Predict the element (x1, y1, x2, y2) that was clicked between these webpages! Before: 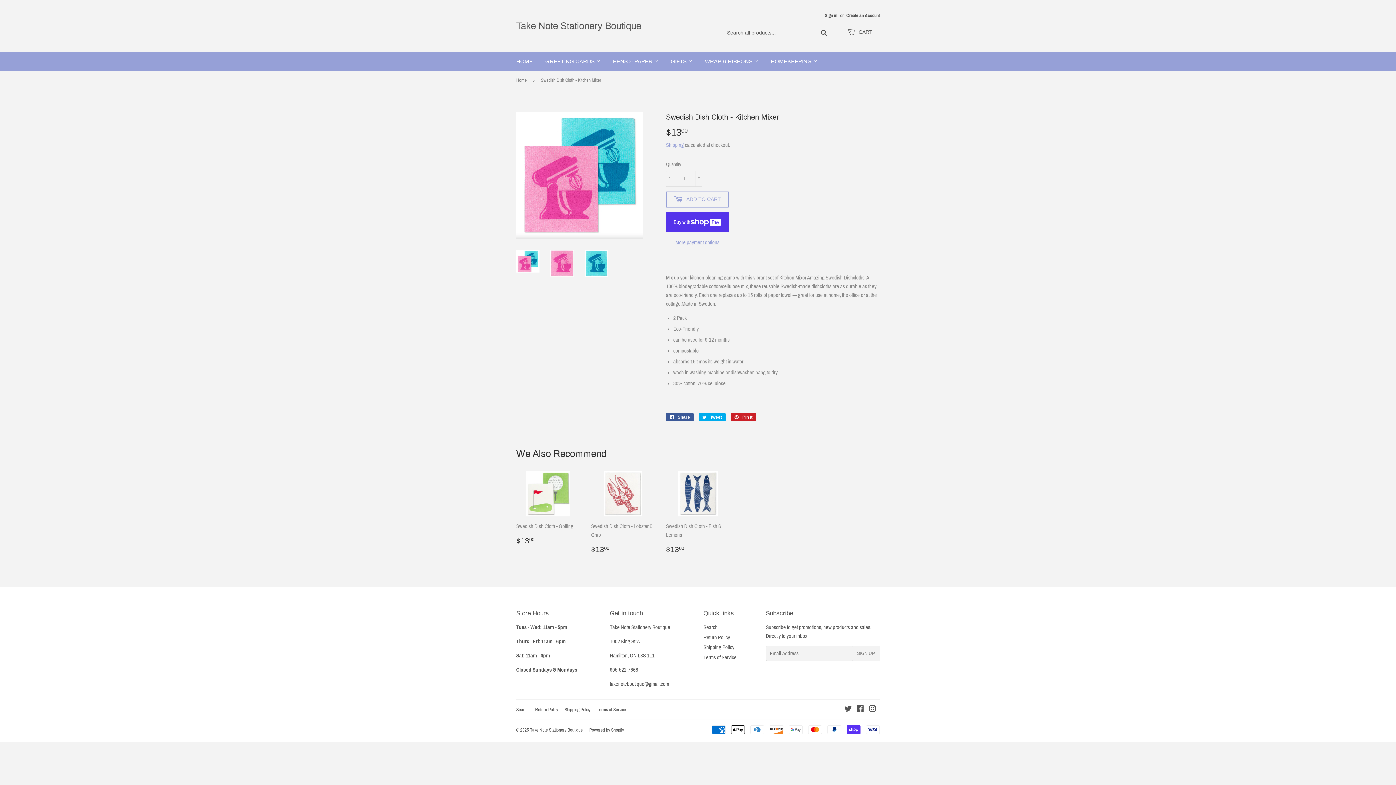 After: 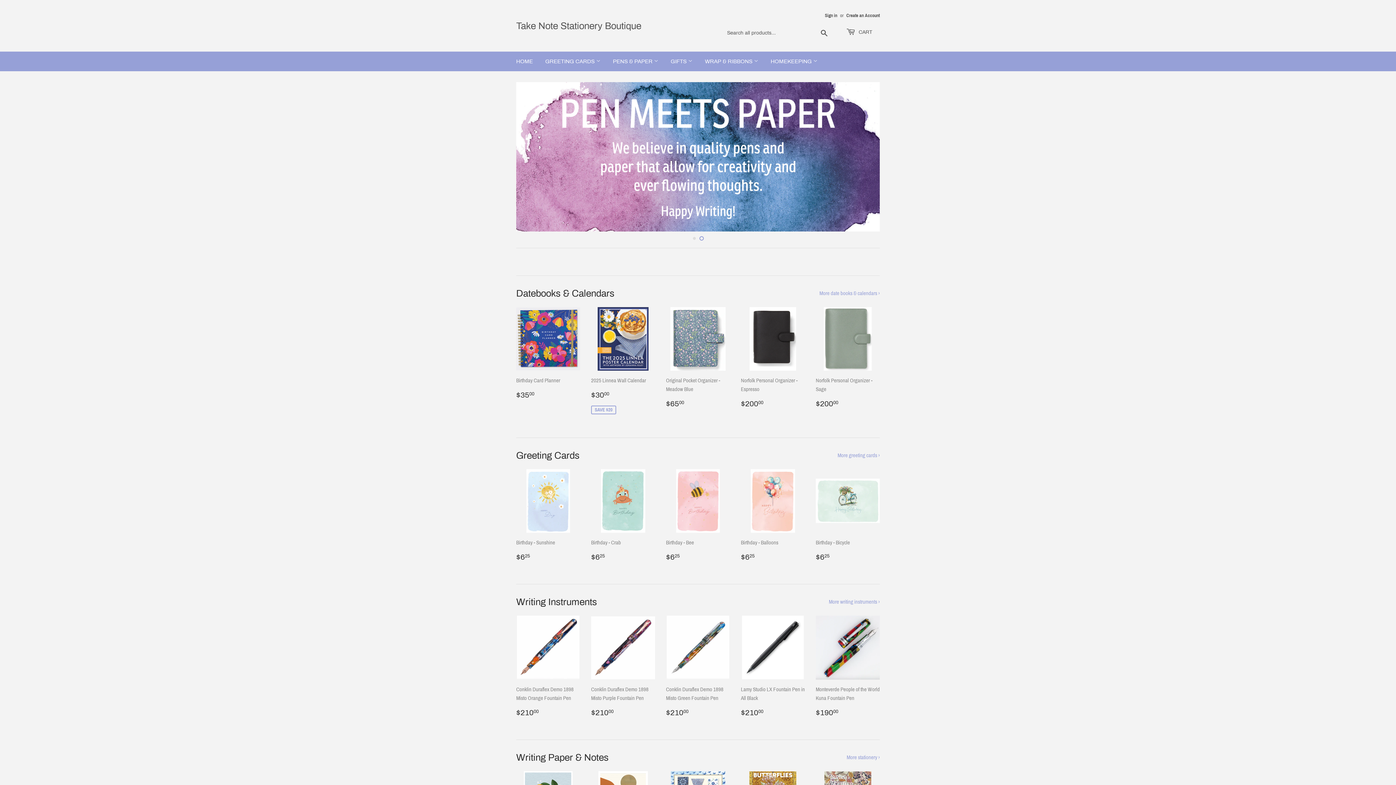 Action: bbox: (516, 19, 698, 32) label: Take Note Stationery Boutique